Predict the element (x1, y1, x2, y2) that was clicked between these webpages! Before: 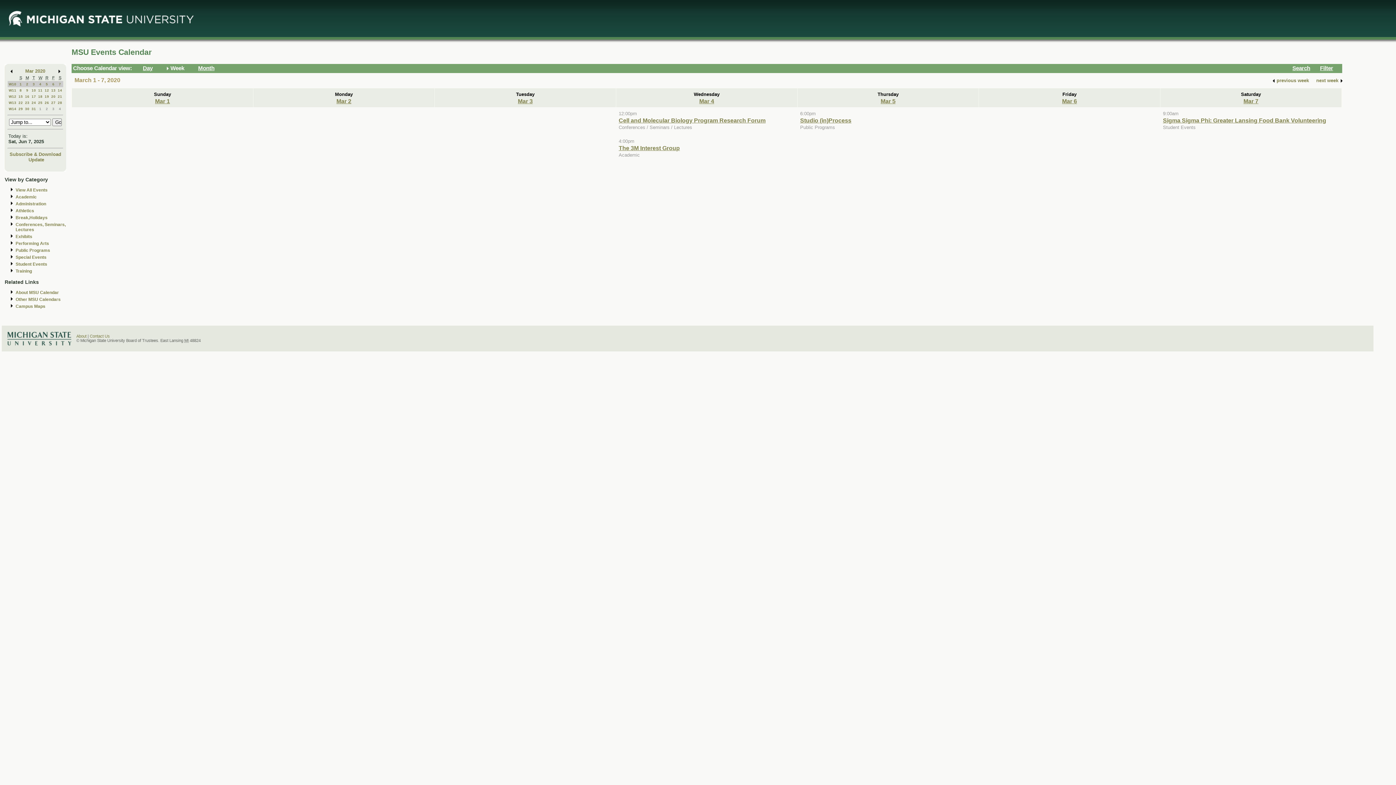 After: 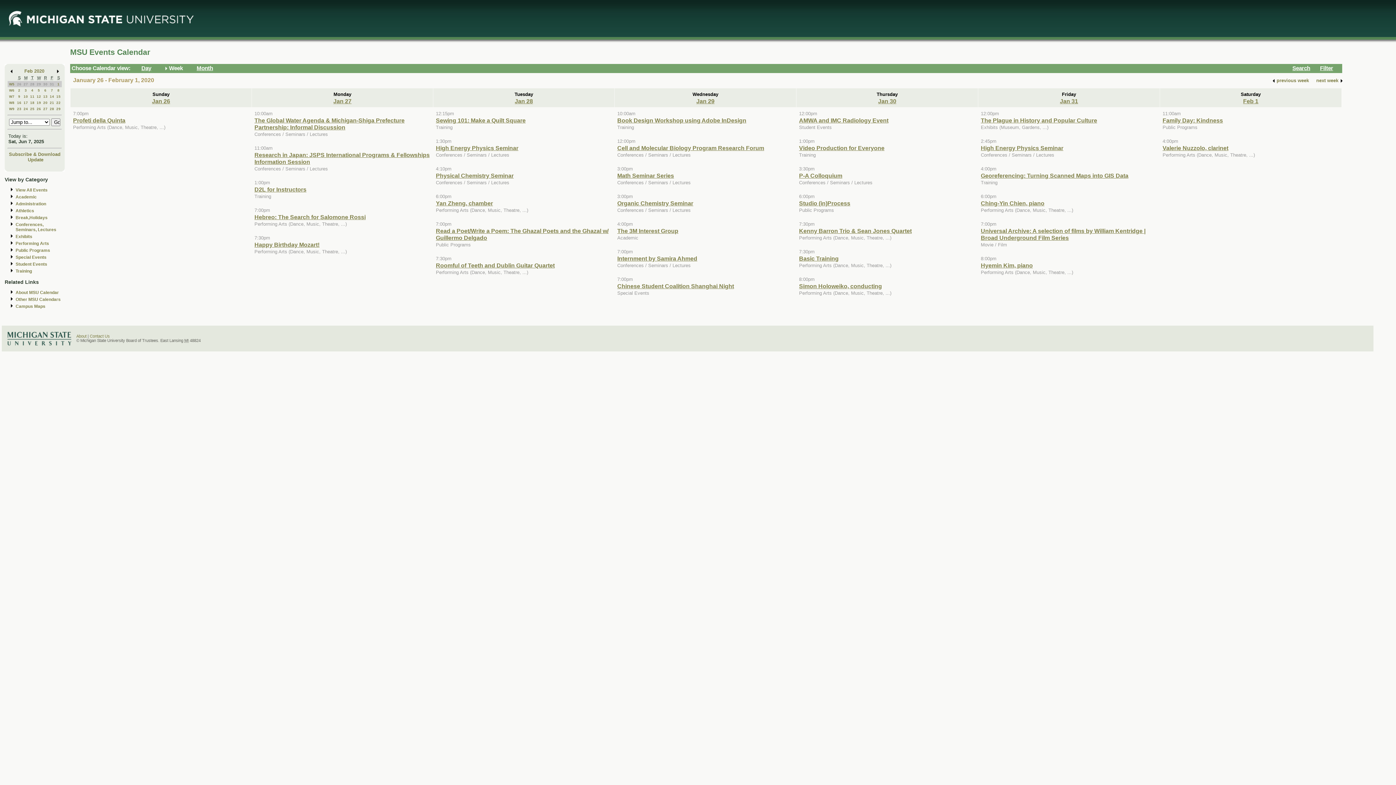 Action: bbox: (8, 68, 13, 74)